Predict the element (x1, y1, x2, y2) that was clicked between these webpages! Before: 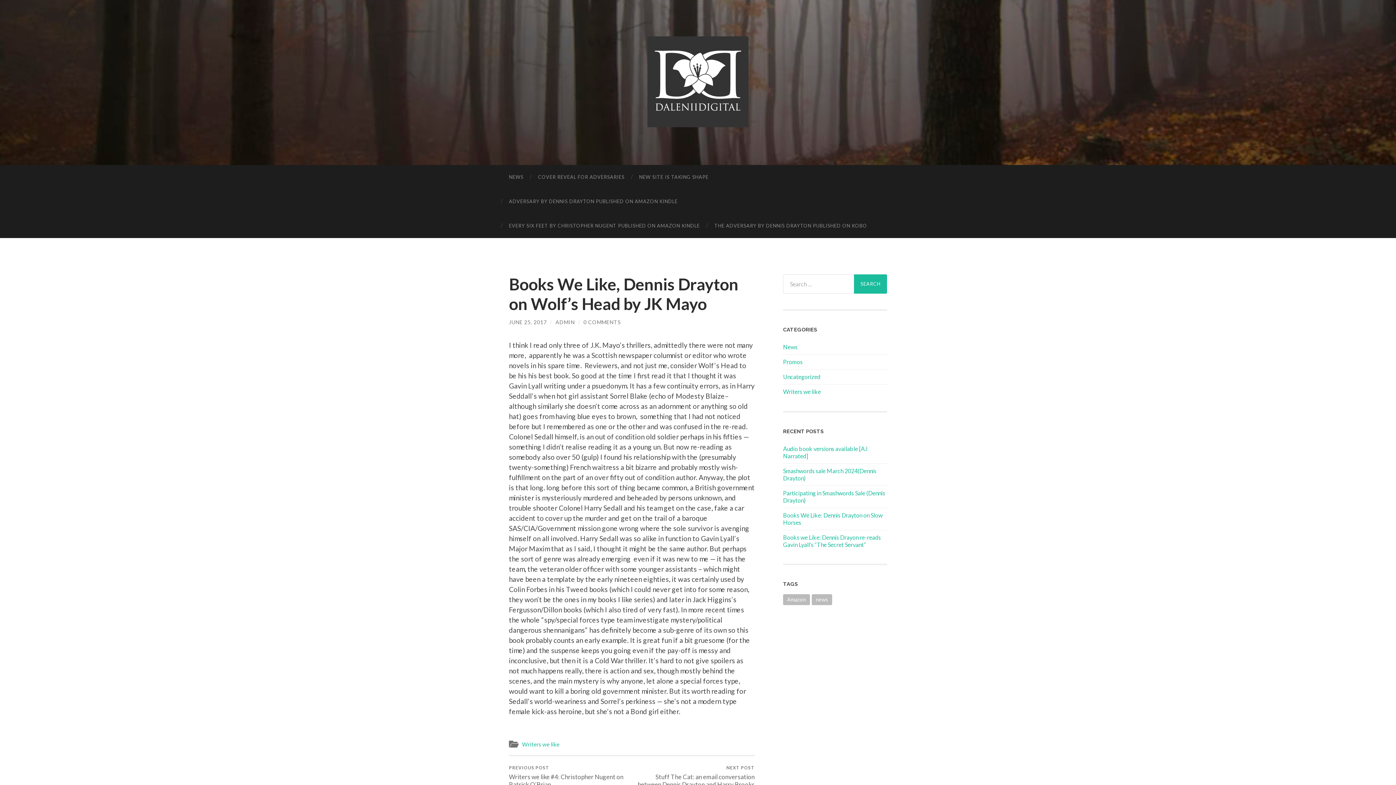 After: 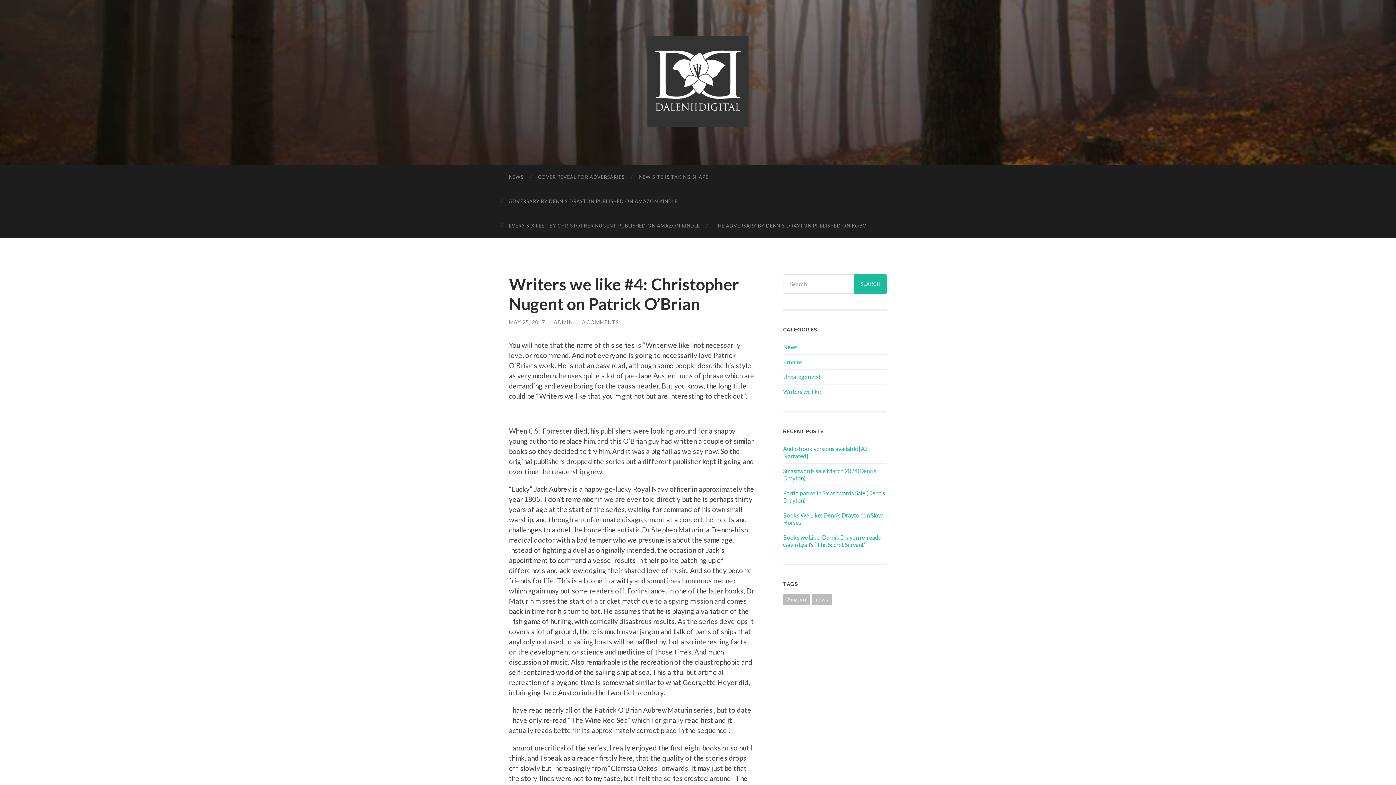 Action: bbox: (509, 756, 629, 797) label: PREVIOUS POST
Writers we like #4: Christopher Nugent on Patrick O’Brian